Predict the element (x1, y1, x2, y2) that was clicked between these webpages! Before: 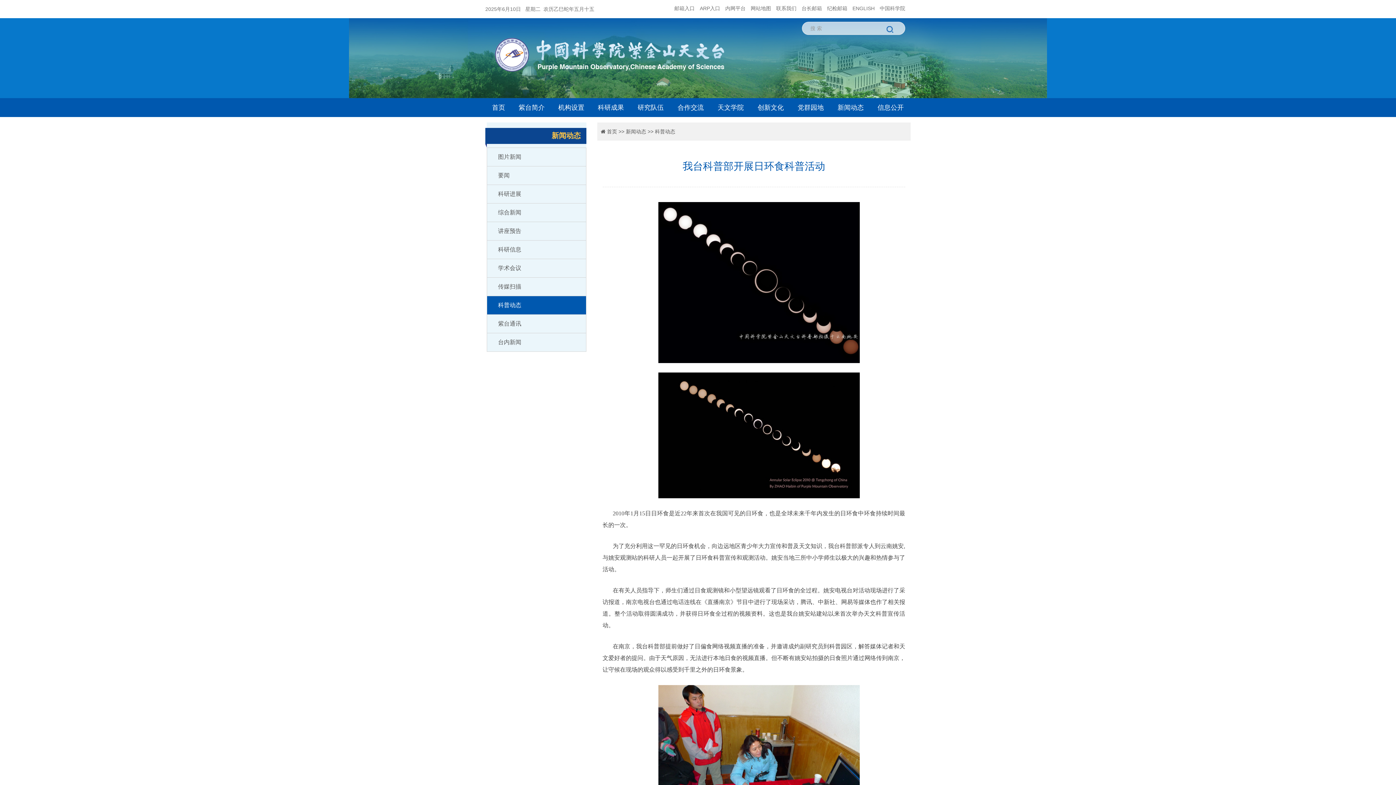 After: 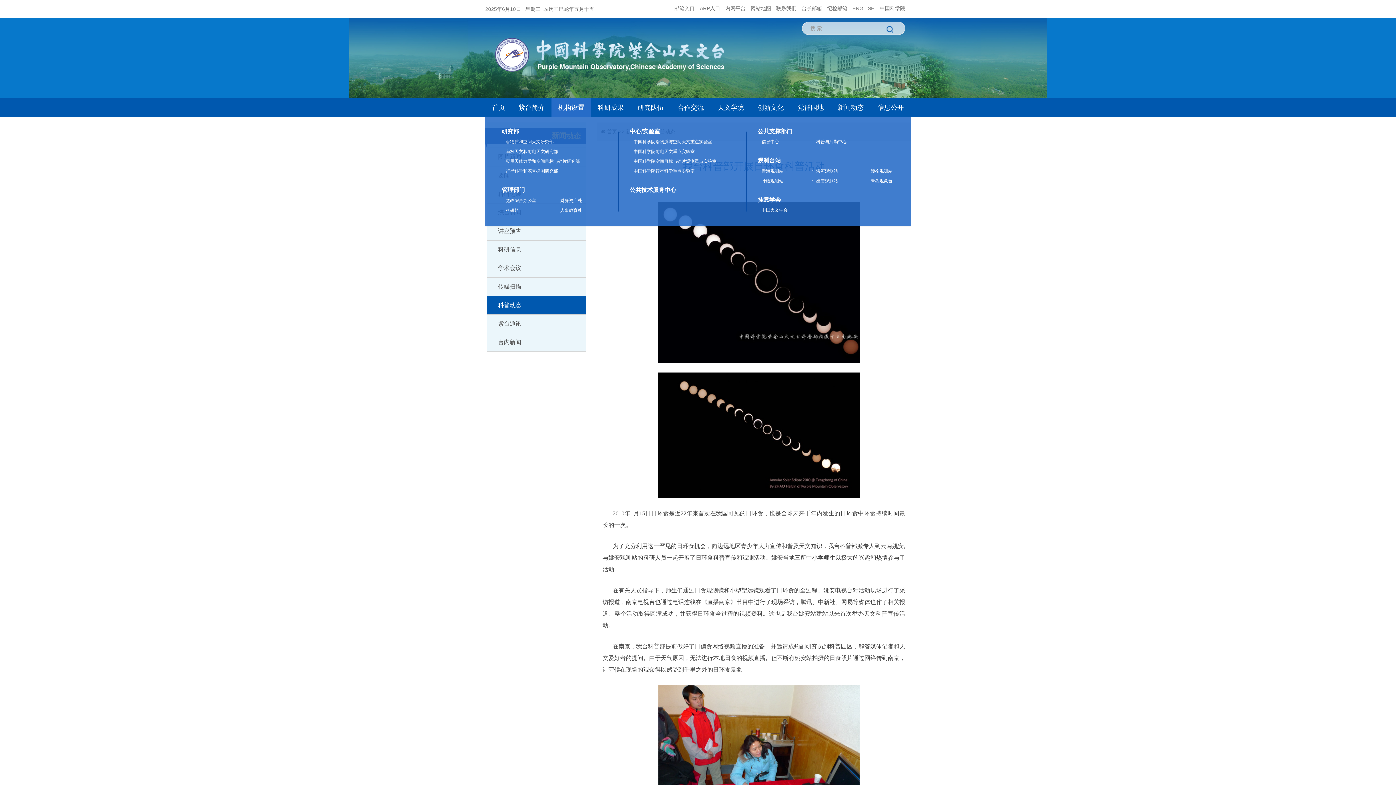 Action: bbox: (551, 98, 591, 117) label: 机构设置